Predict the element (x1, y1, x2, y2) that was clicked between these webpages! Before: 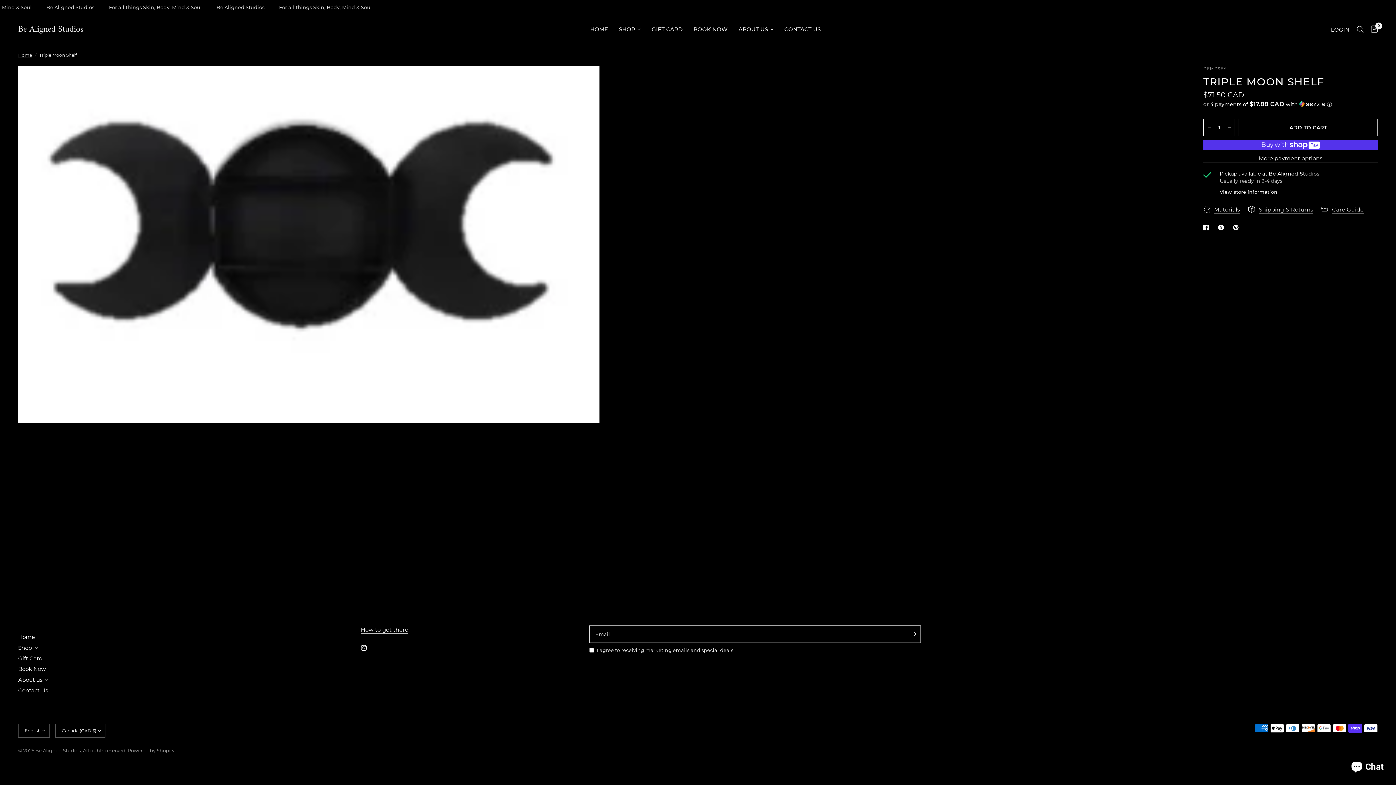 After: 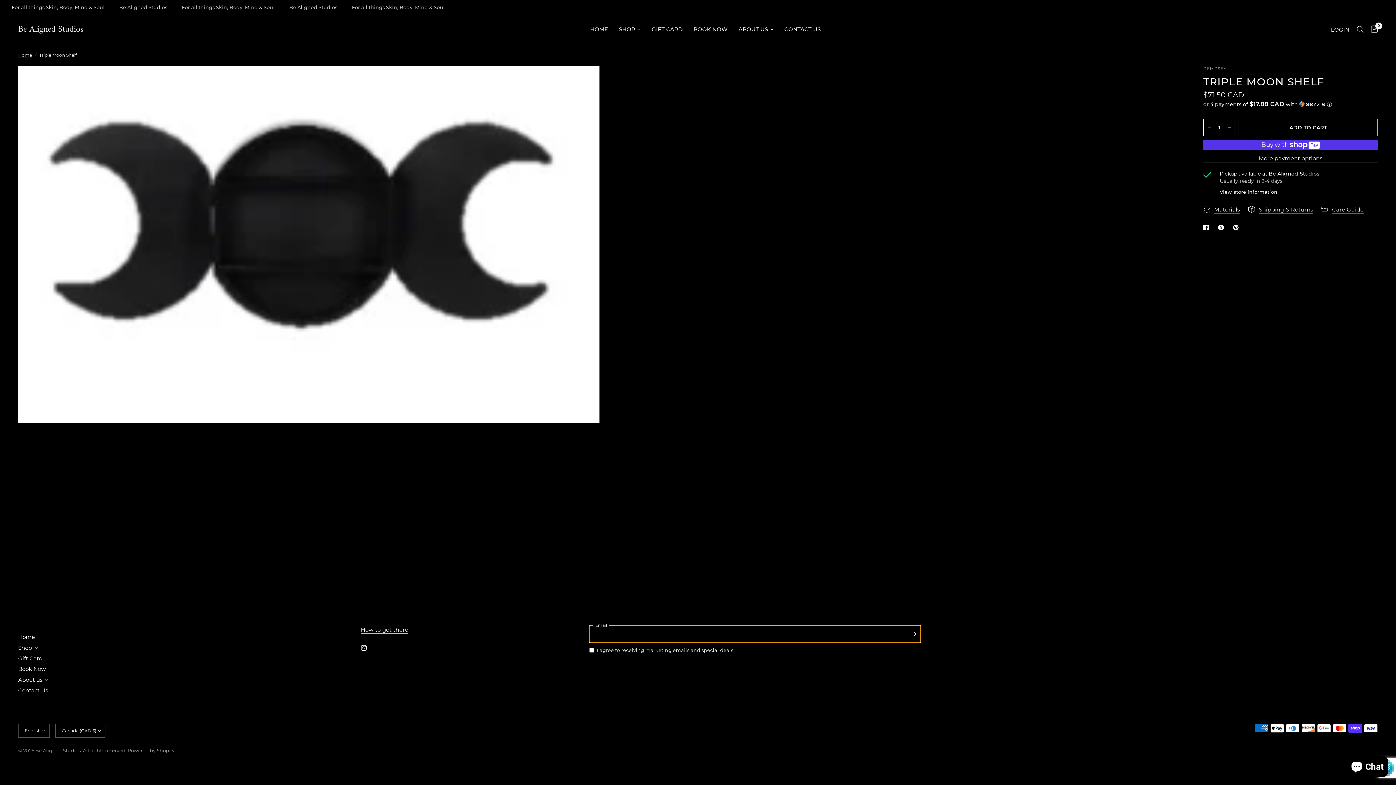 Action: label: Enter your email bbox: (906, 625, 921, 643)